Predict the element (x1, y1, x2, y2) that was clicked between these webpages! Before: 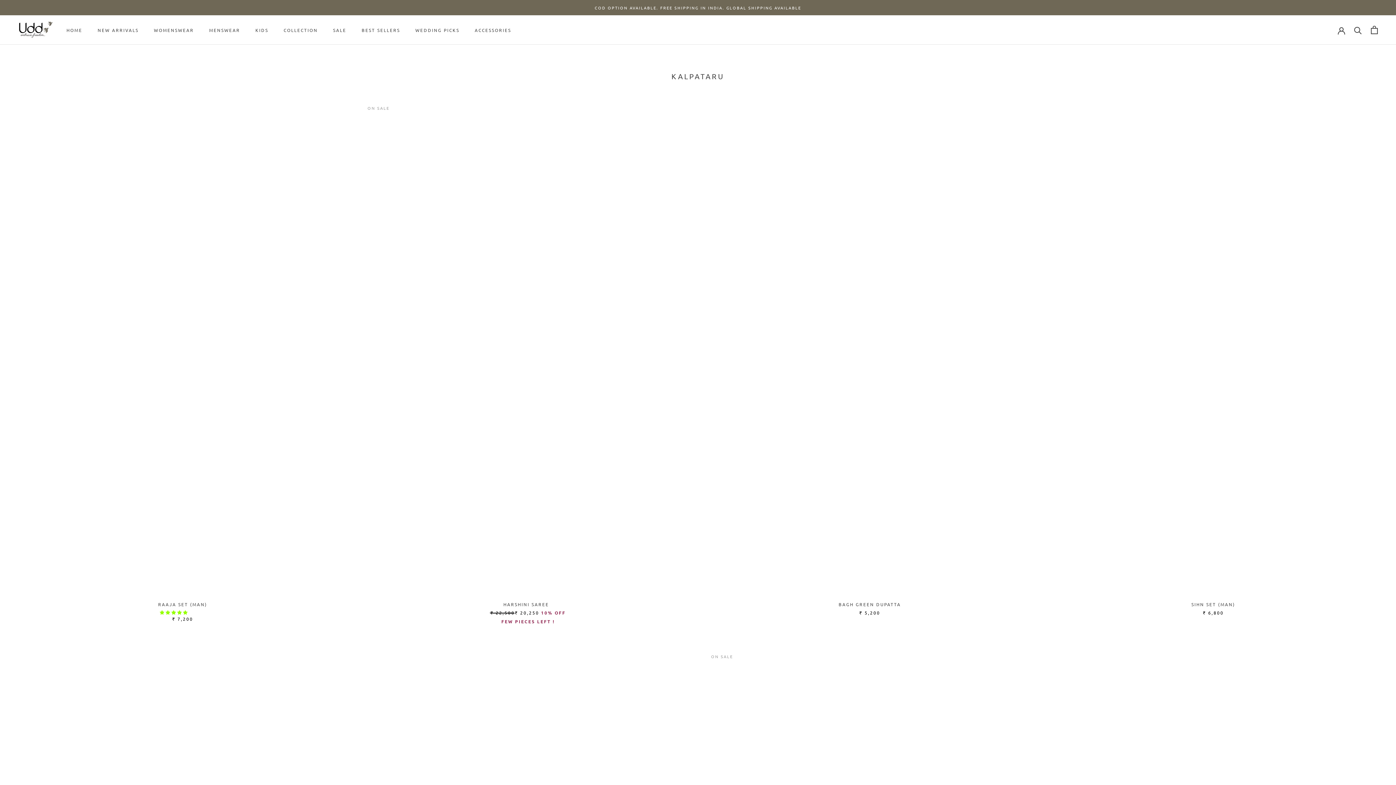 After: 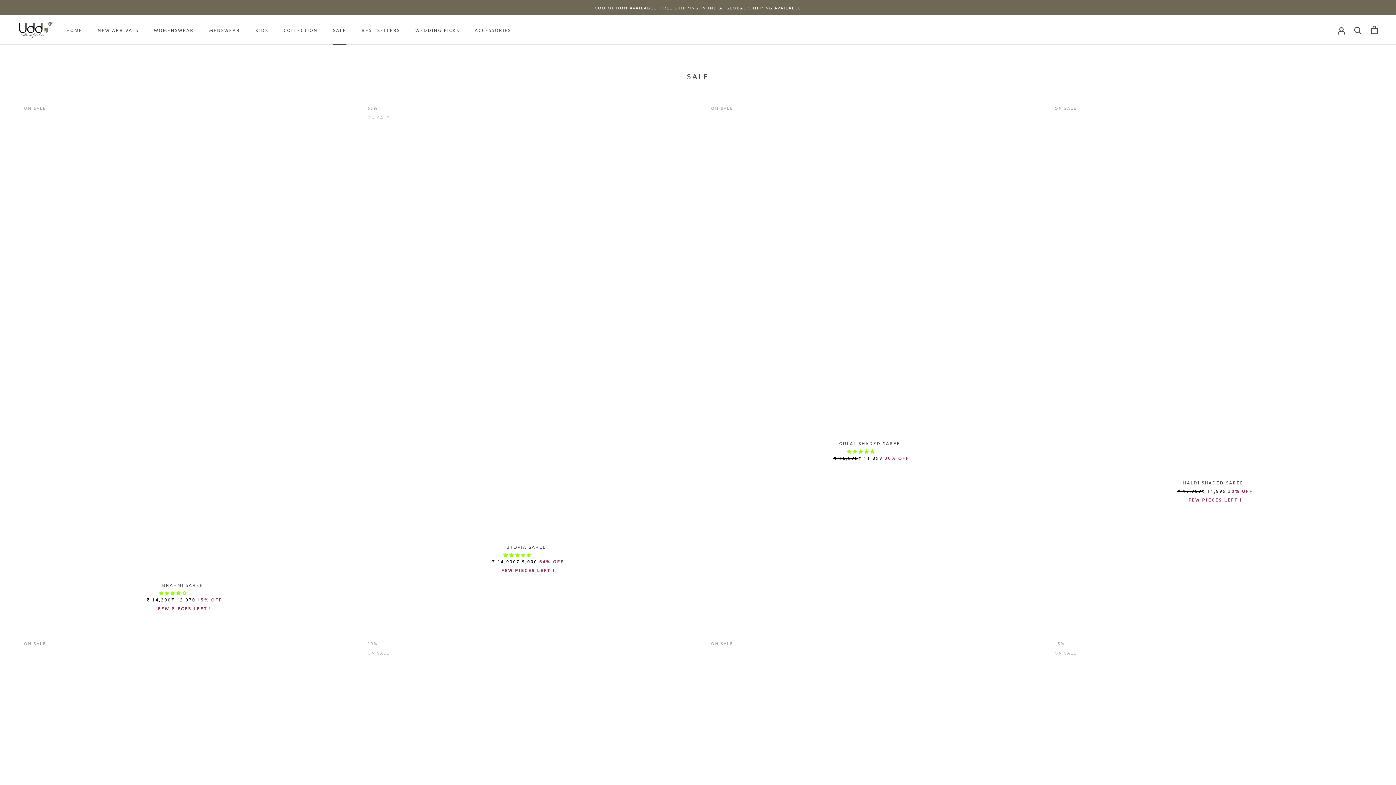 Action: label: SALE
SALE bbox: (333, 27, 346, 33)